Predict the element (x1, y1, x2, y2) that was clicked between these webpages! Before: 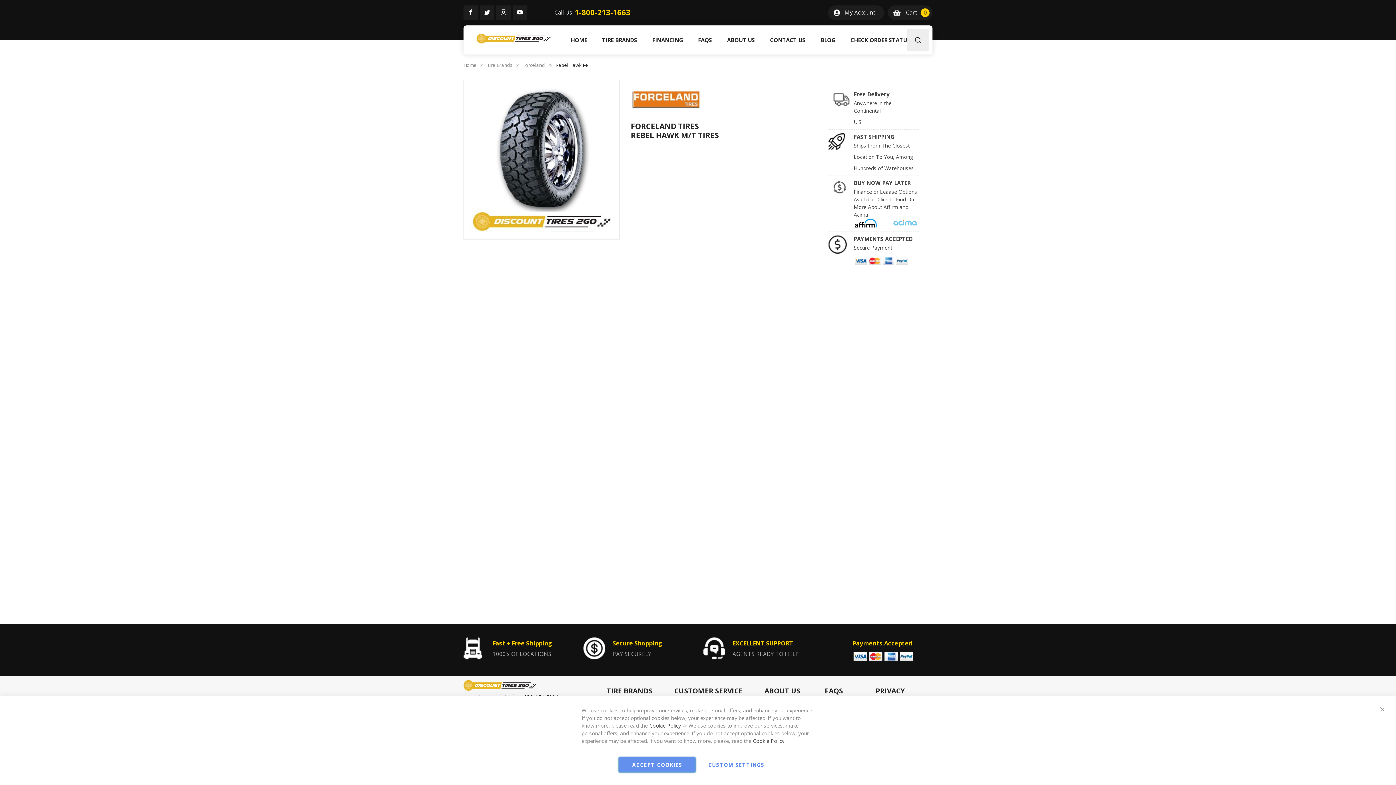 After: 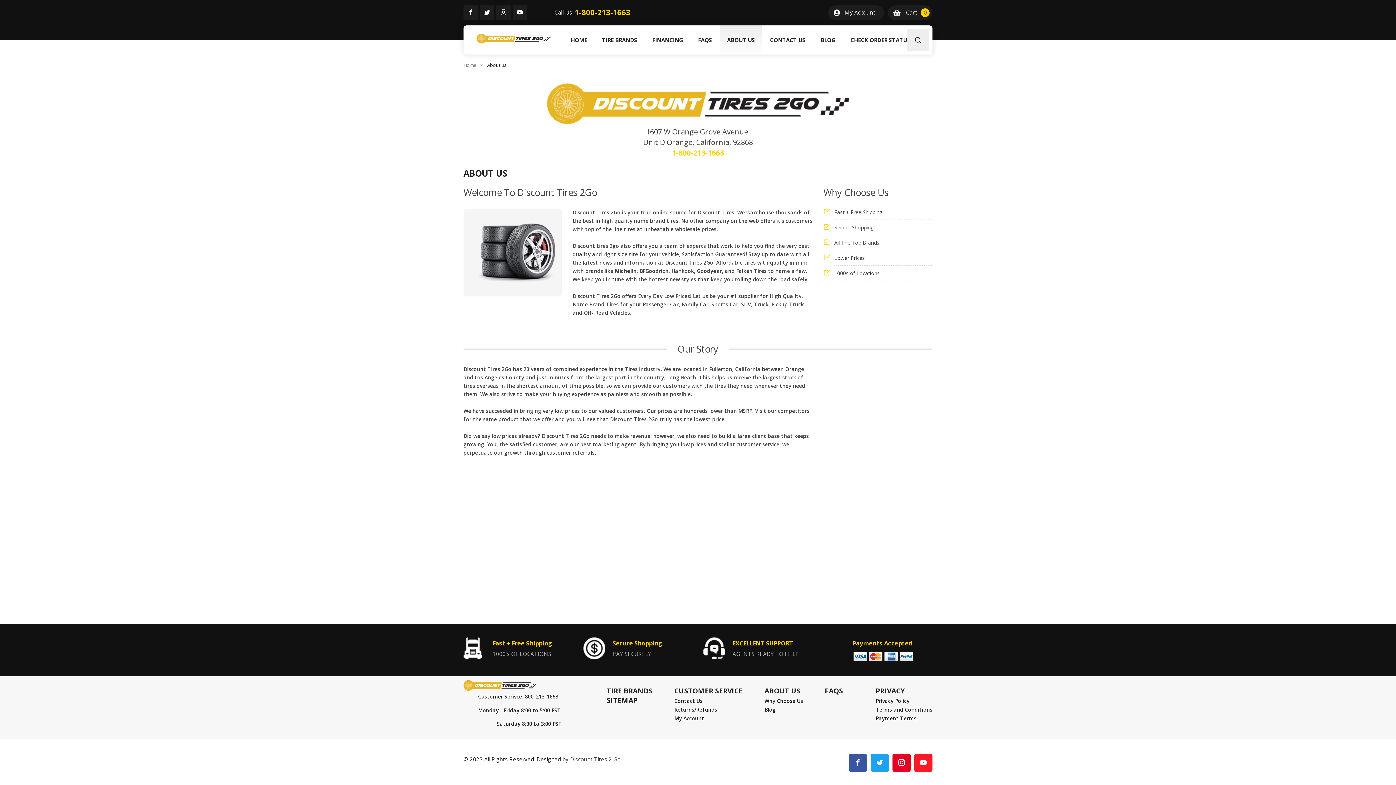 Action: label: ABOUT US bbox: (764, 686, 800, 696)